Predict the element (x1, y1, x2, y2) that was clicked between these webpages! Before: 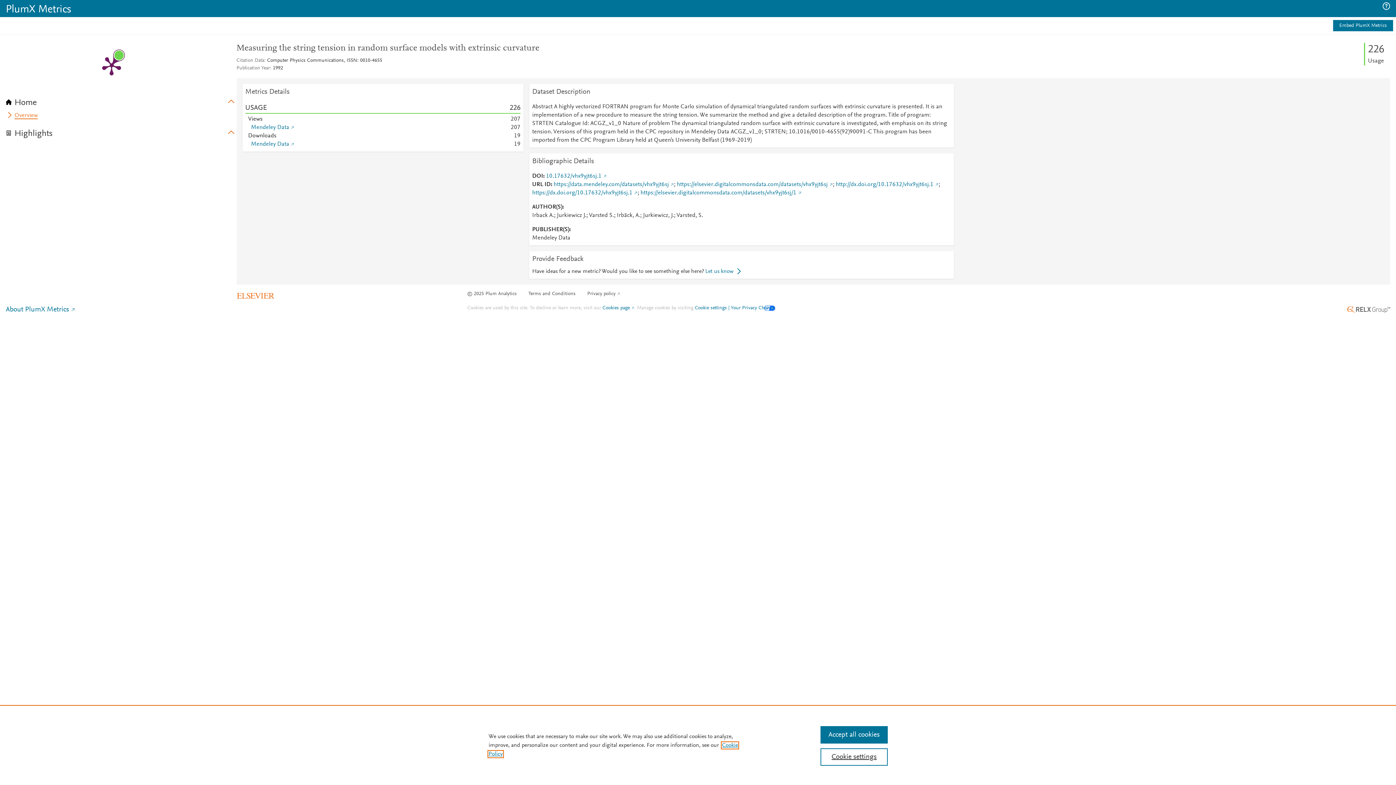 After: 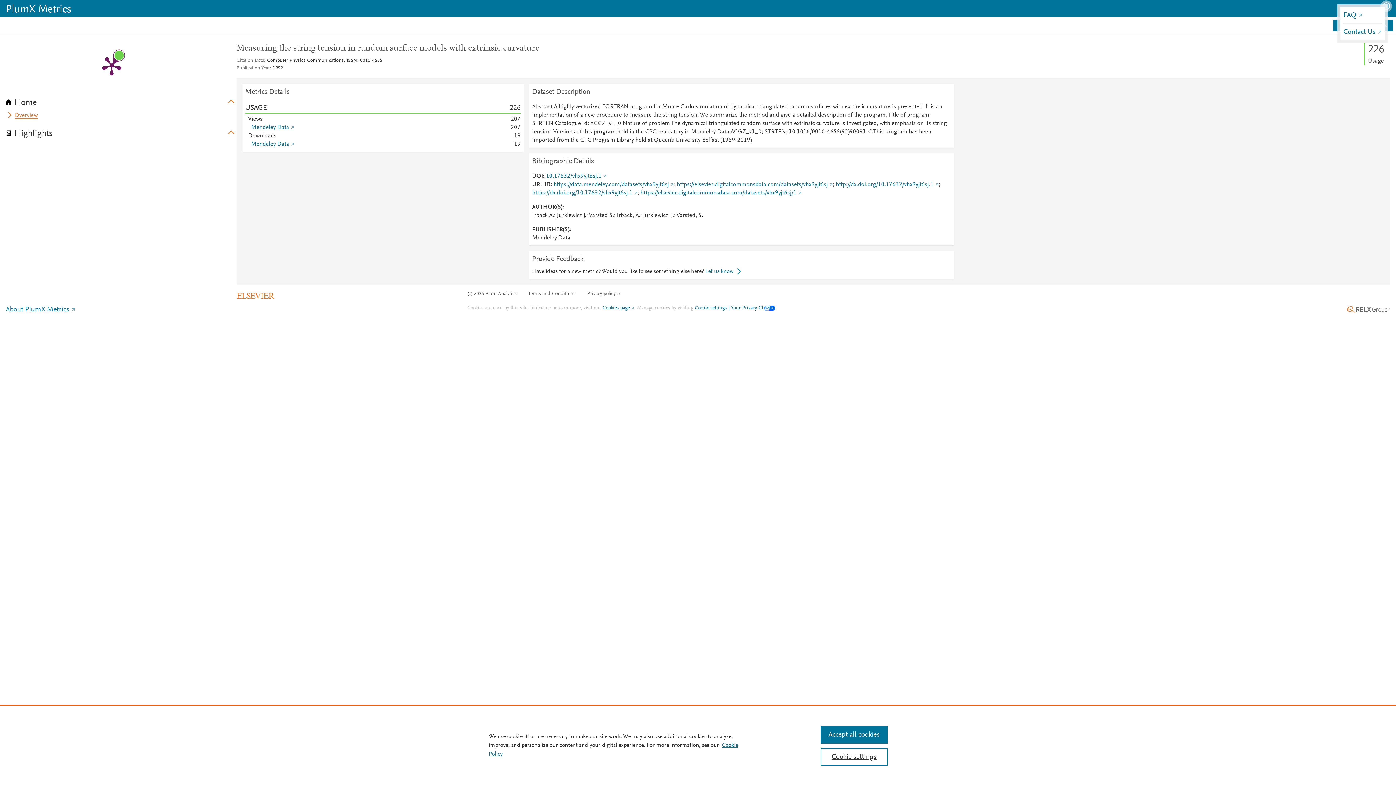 Action: bbox: (1382, 1, 1390, 10)